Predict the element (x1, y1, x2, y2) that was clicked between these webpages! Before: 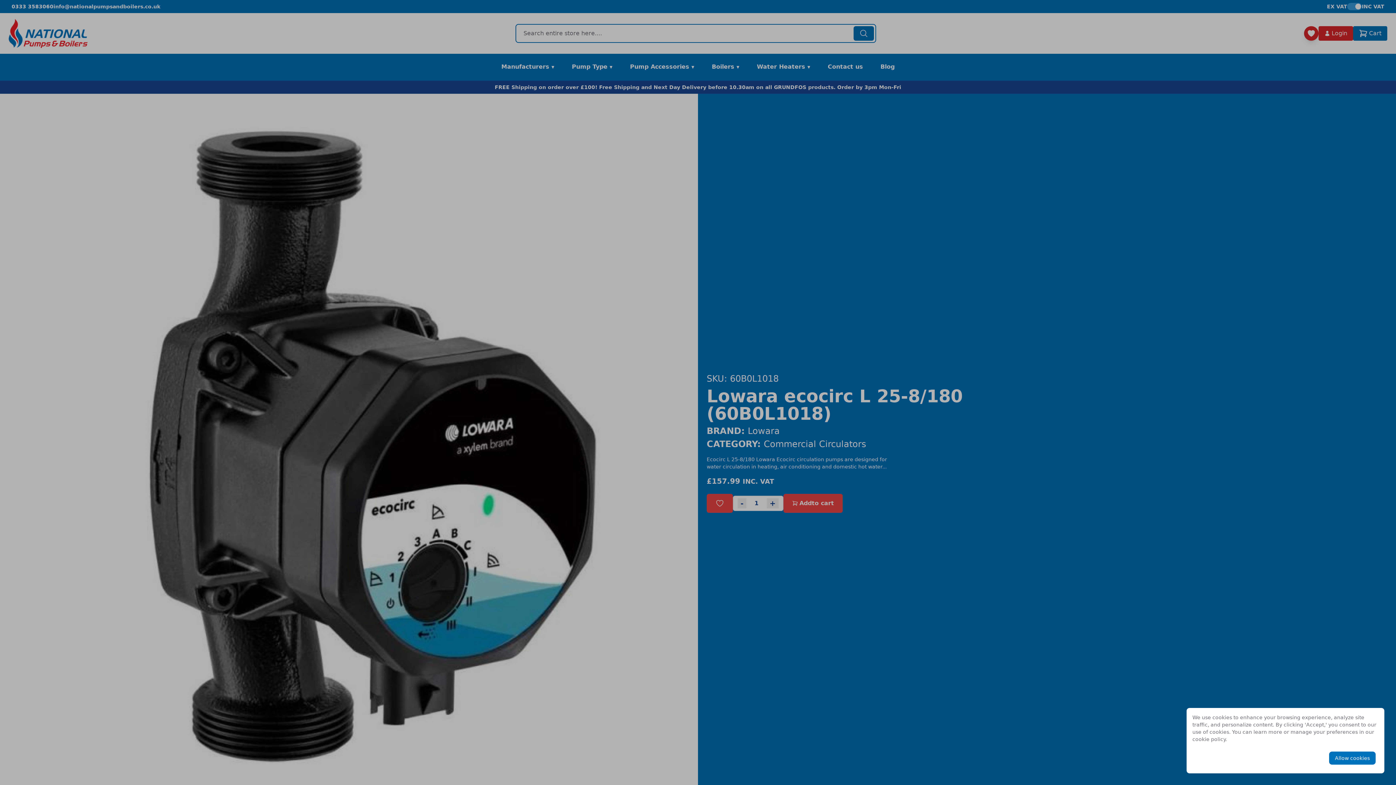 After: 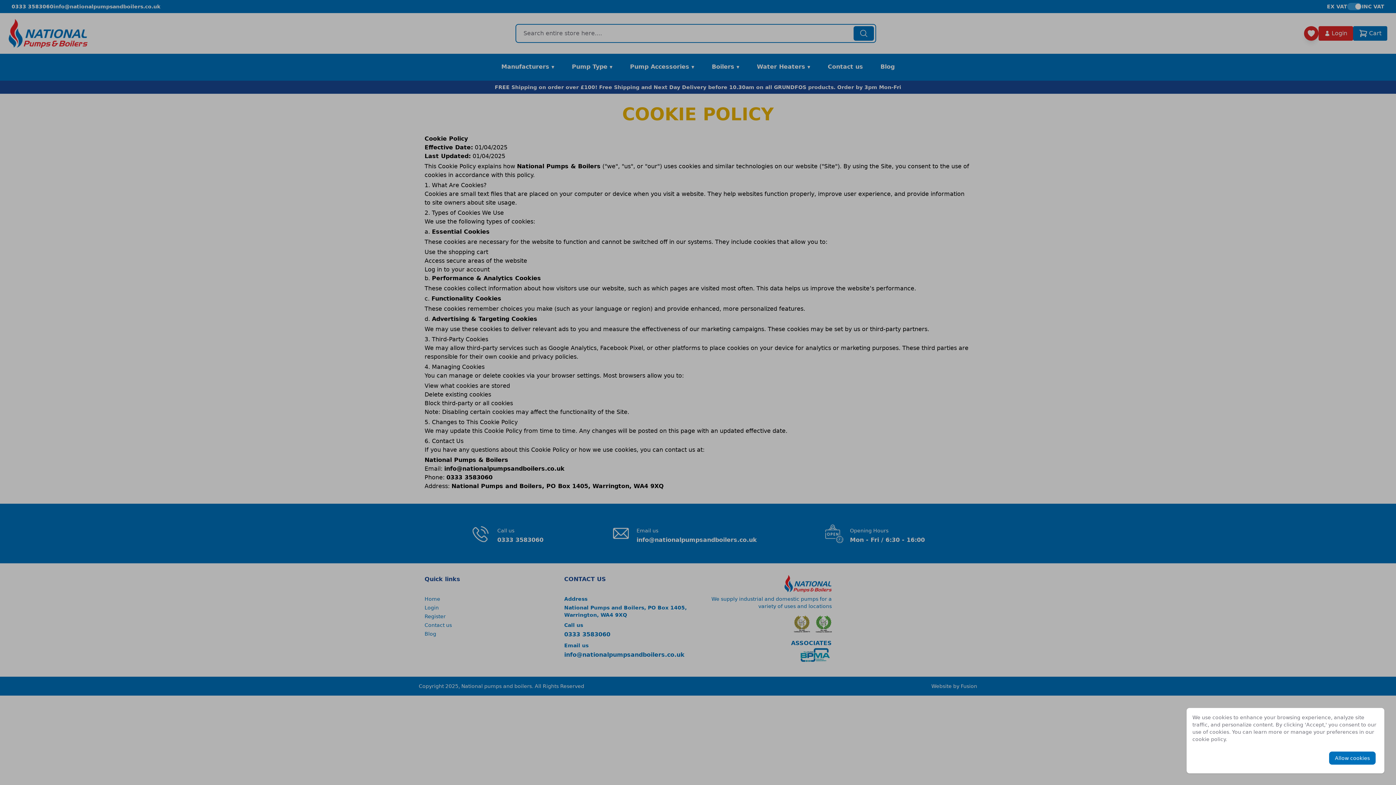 Action: bbox: (1192, 736, 1225, 742) label: cookie policy